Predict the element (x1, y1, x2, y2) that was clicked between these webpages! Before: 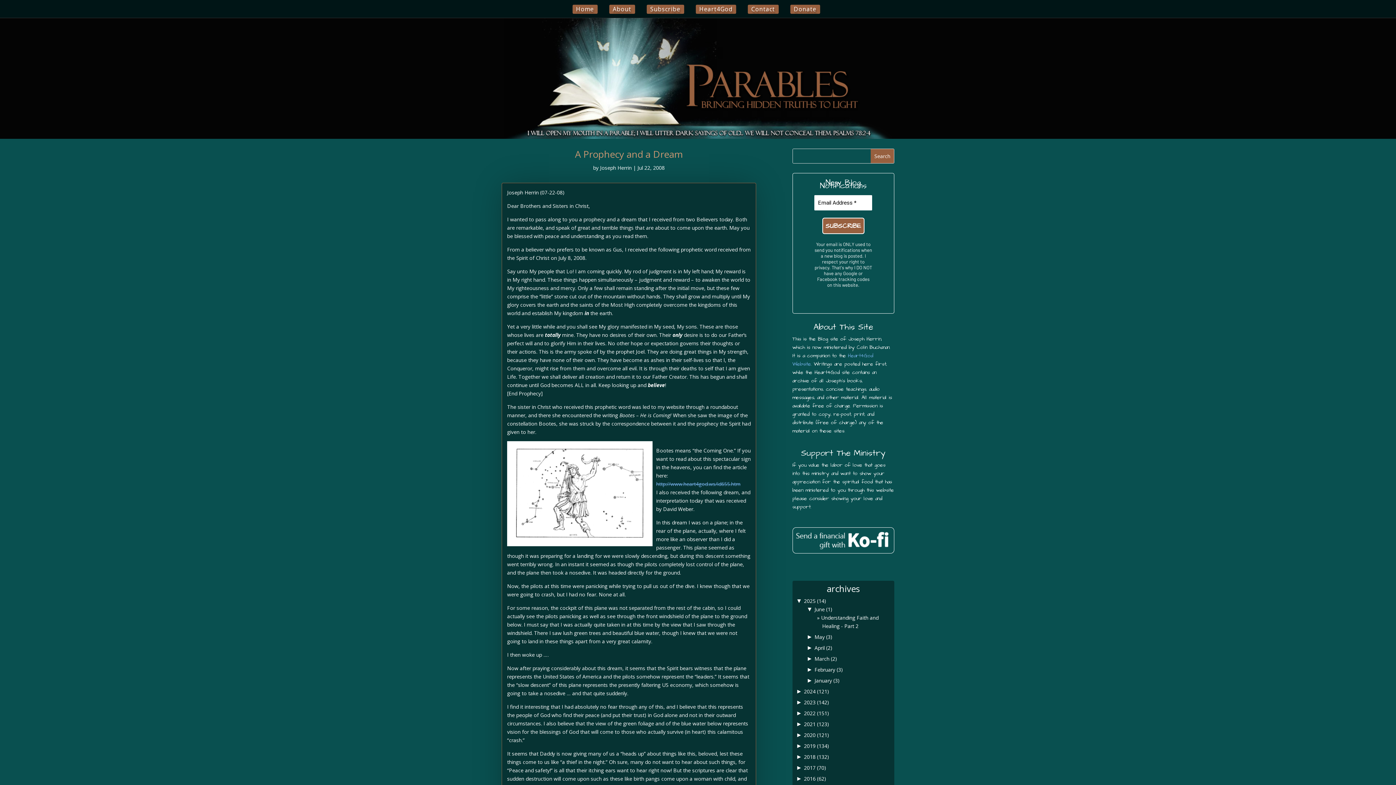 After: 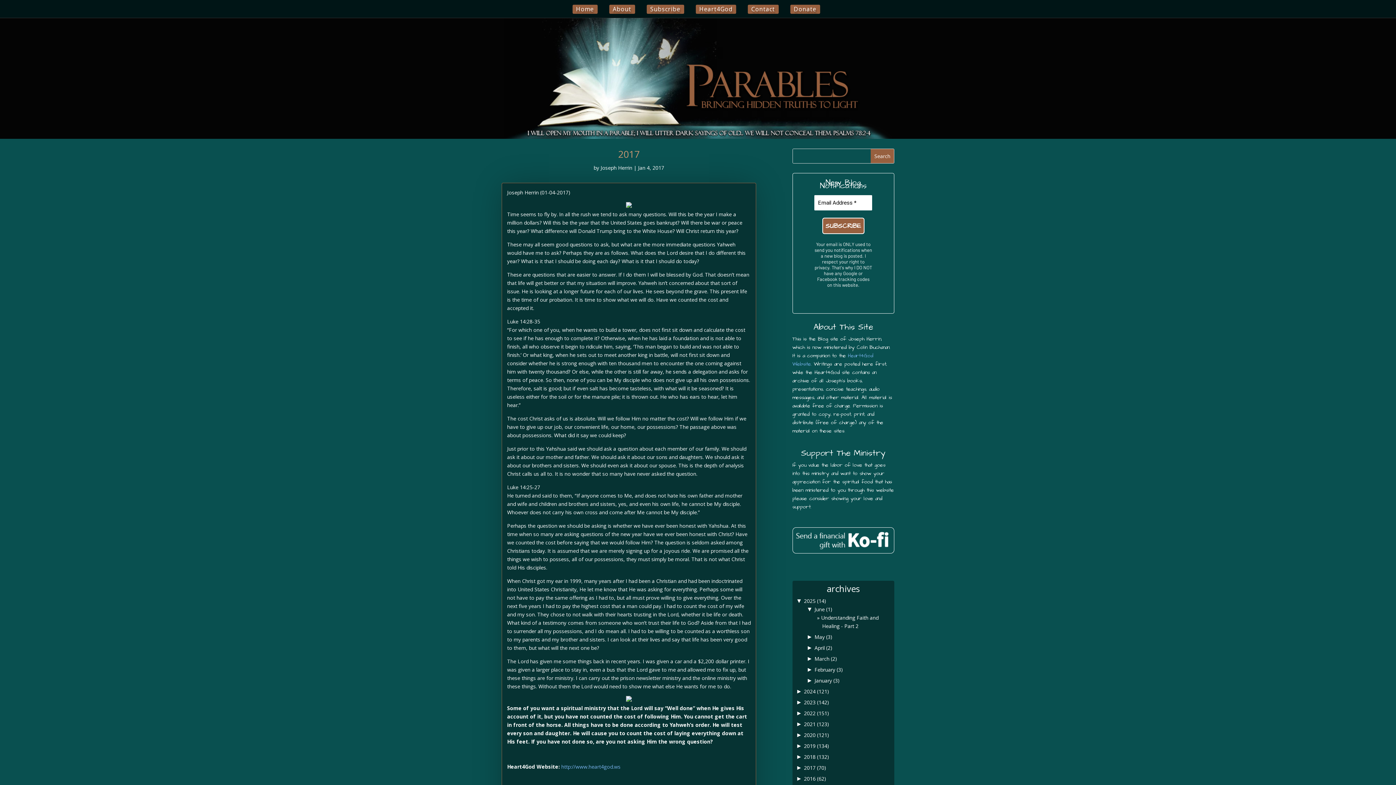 Action: bbox: (804, 764, 826, 771) label: 2017 (70)